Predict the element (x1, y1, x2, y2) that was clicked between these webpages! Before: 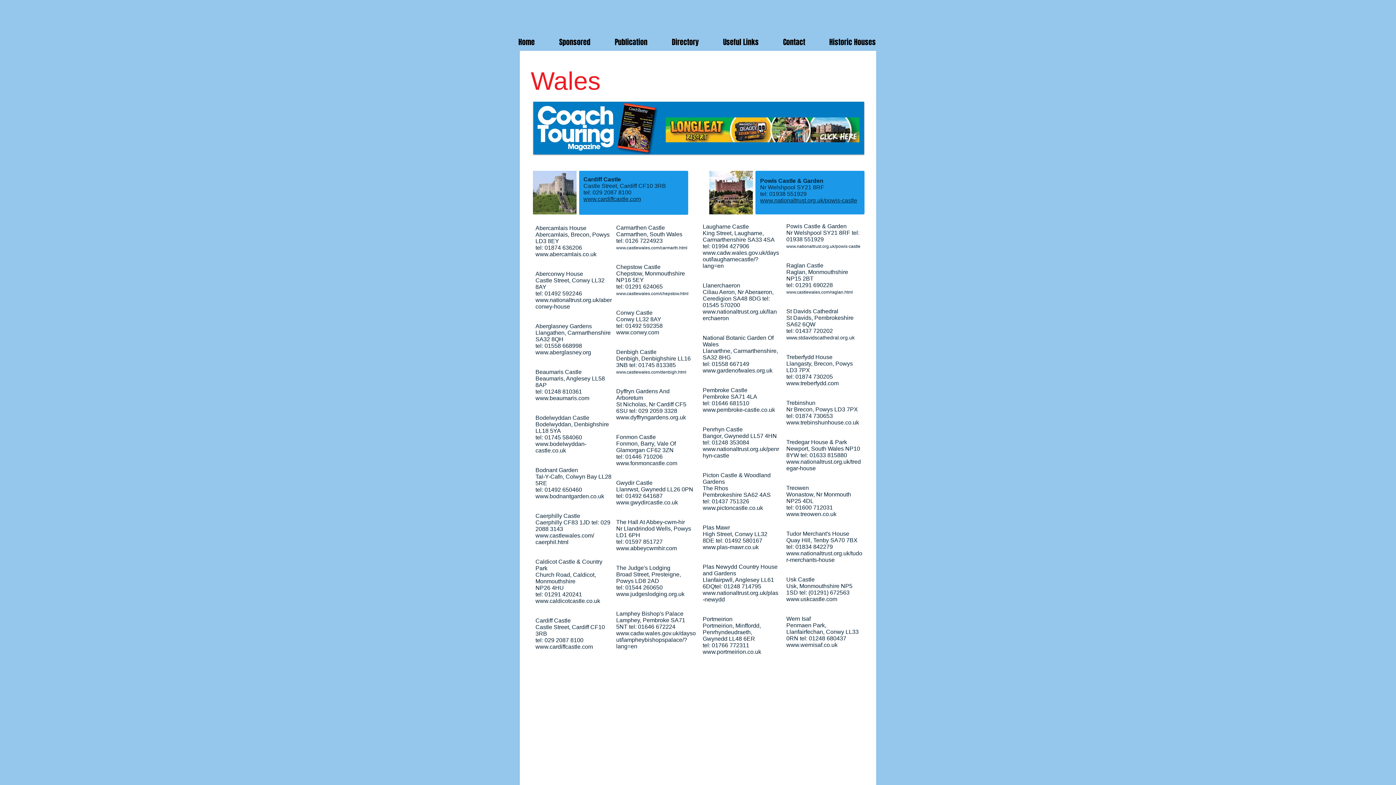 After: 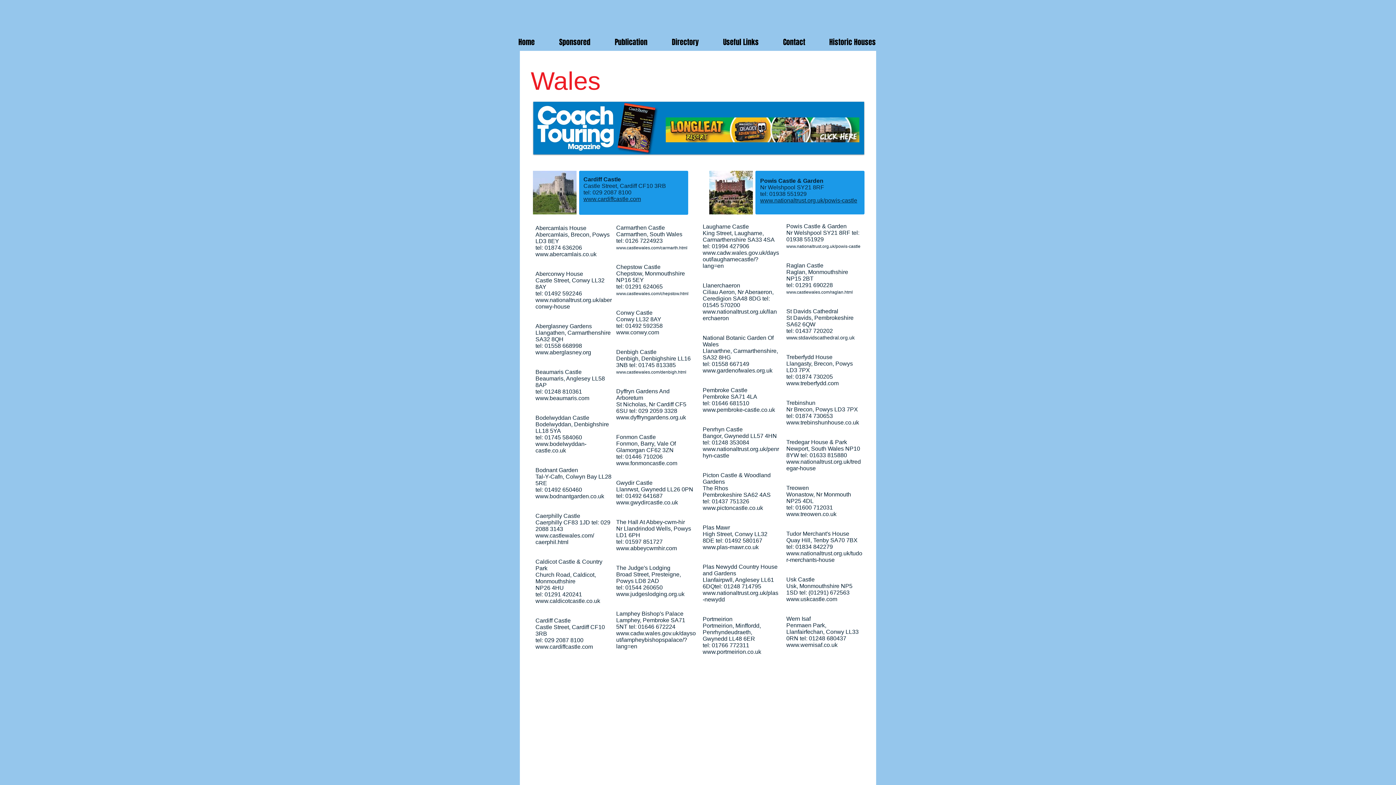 Action: bbox: (616, 329, 659, 335) label: www.conwy.com